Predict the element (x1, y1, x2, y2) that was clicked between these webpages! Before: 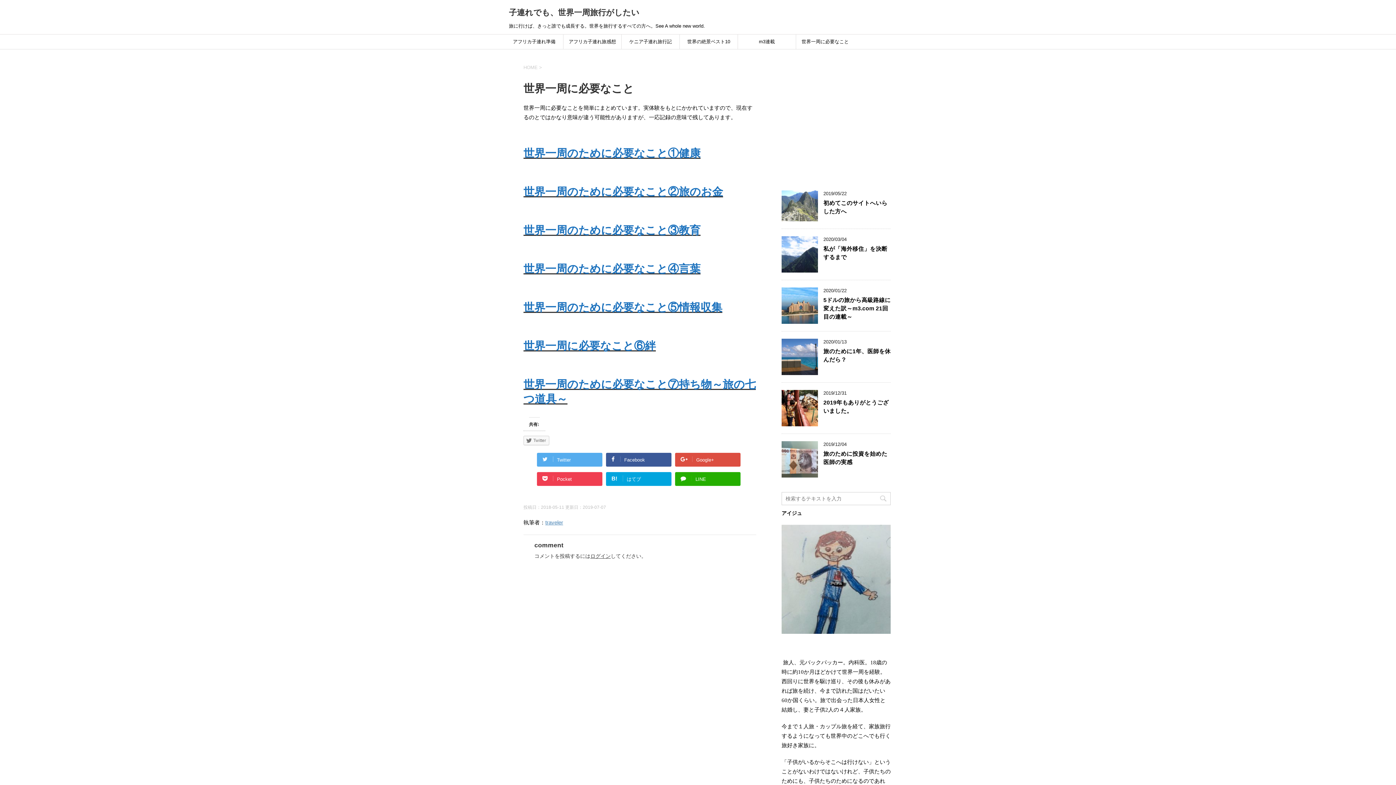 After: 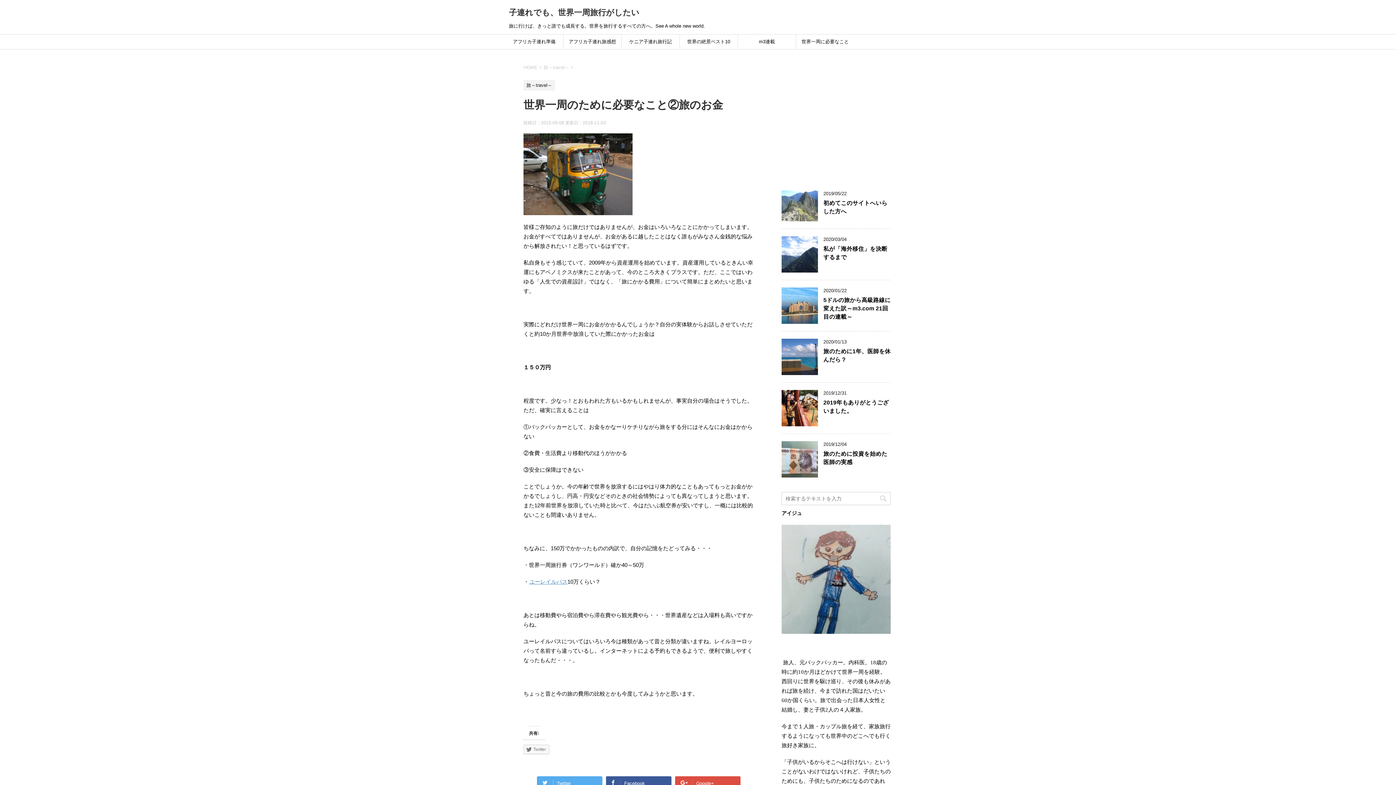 Action: bbox: (523, 185, 723, 197) label: 世界一周のために必要なこと②旅のお金